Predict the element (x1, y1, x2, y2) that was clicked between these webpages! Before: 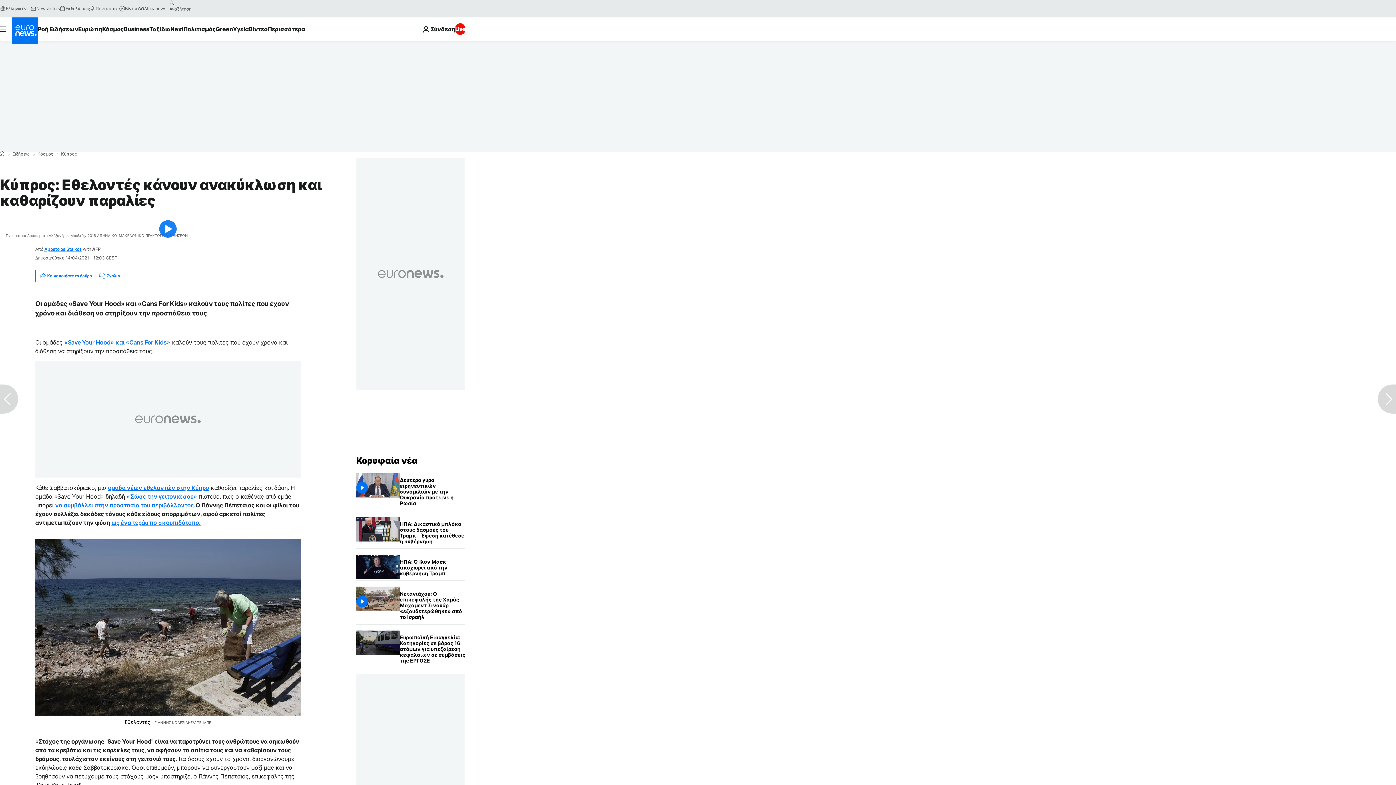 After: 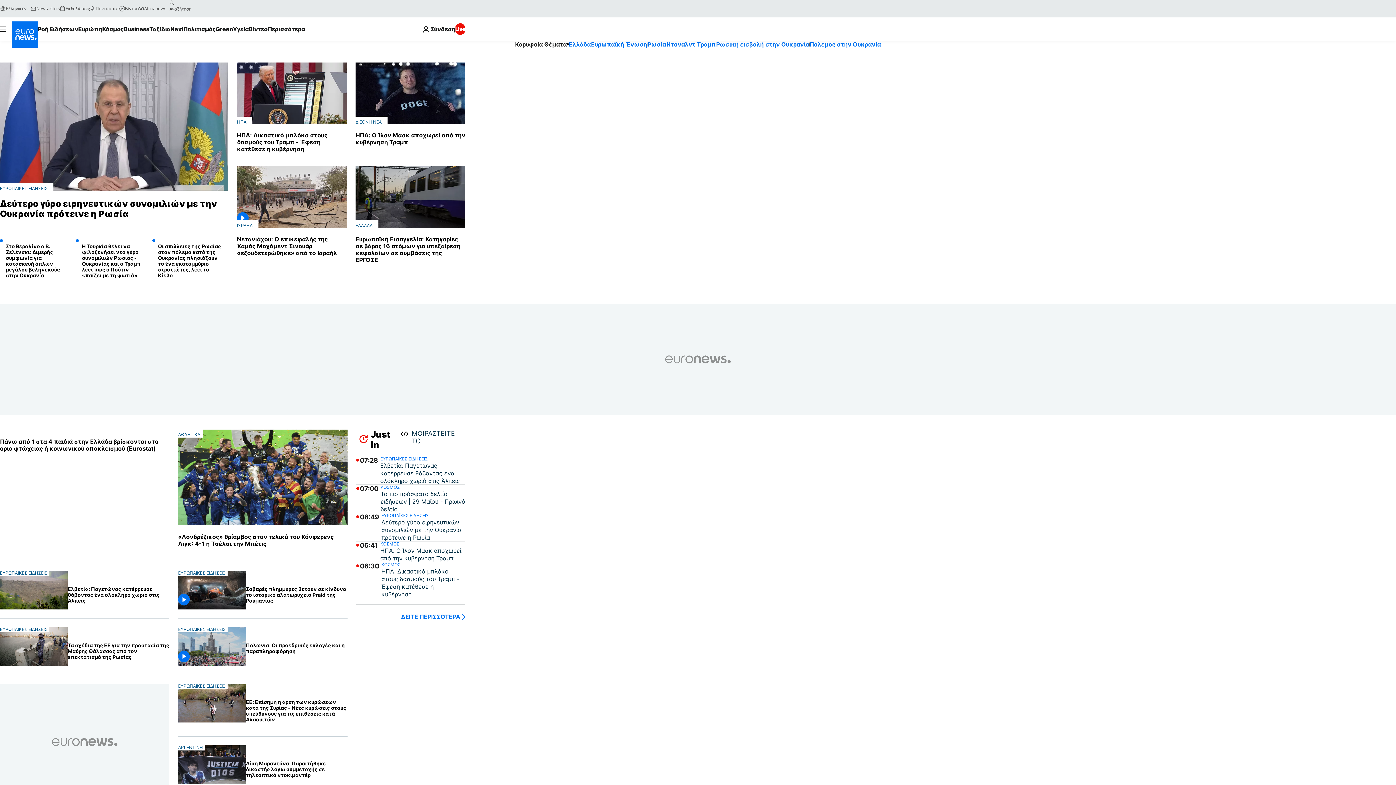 Action: label: Home bbox: (0, 151, 4, 156)